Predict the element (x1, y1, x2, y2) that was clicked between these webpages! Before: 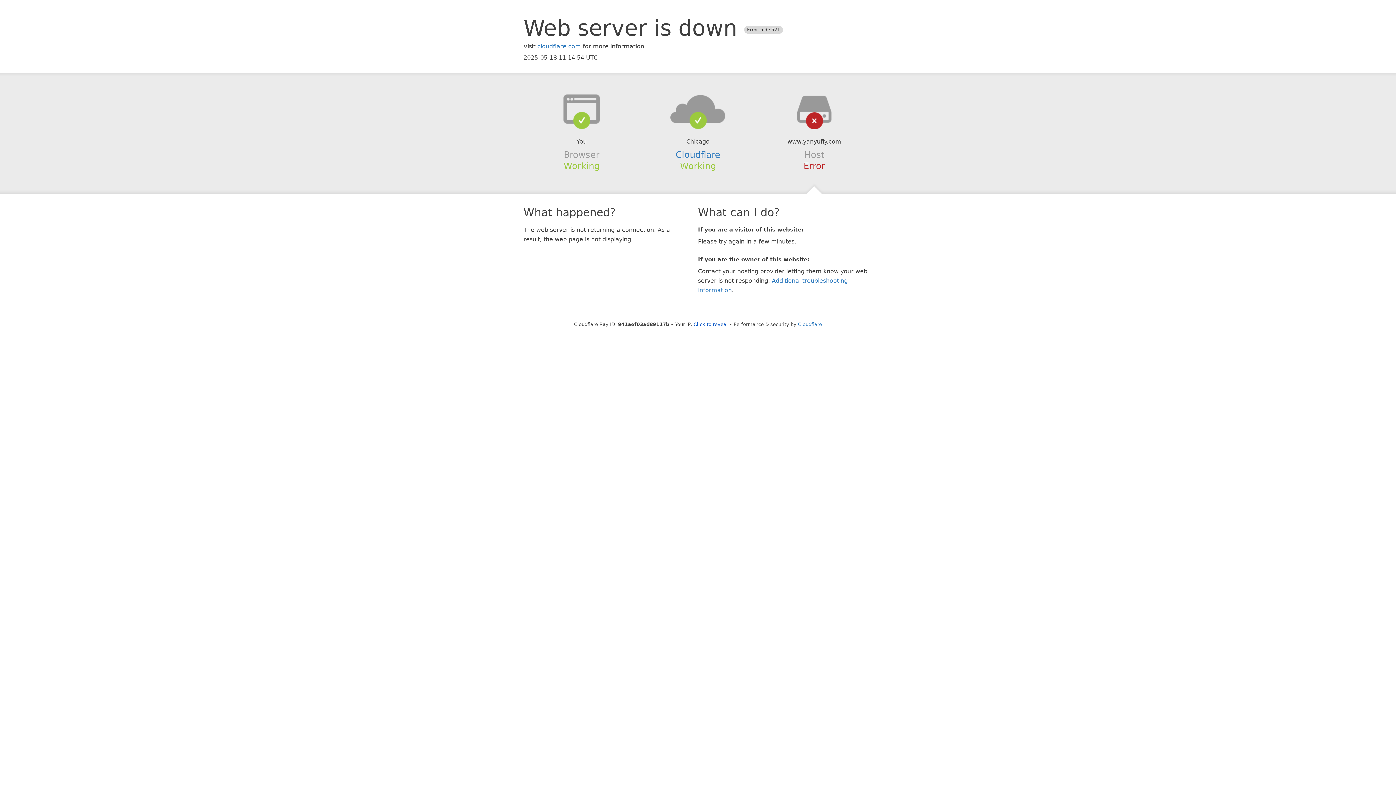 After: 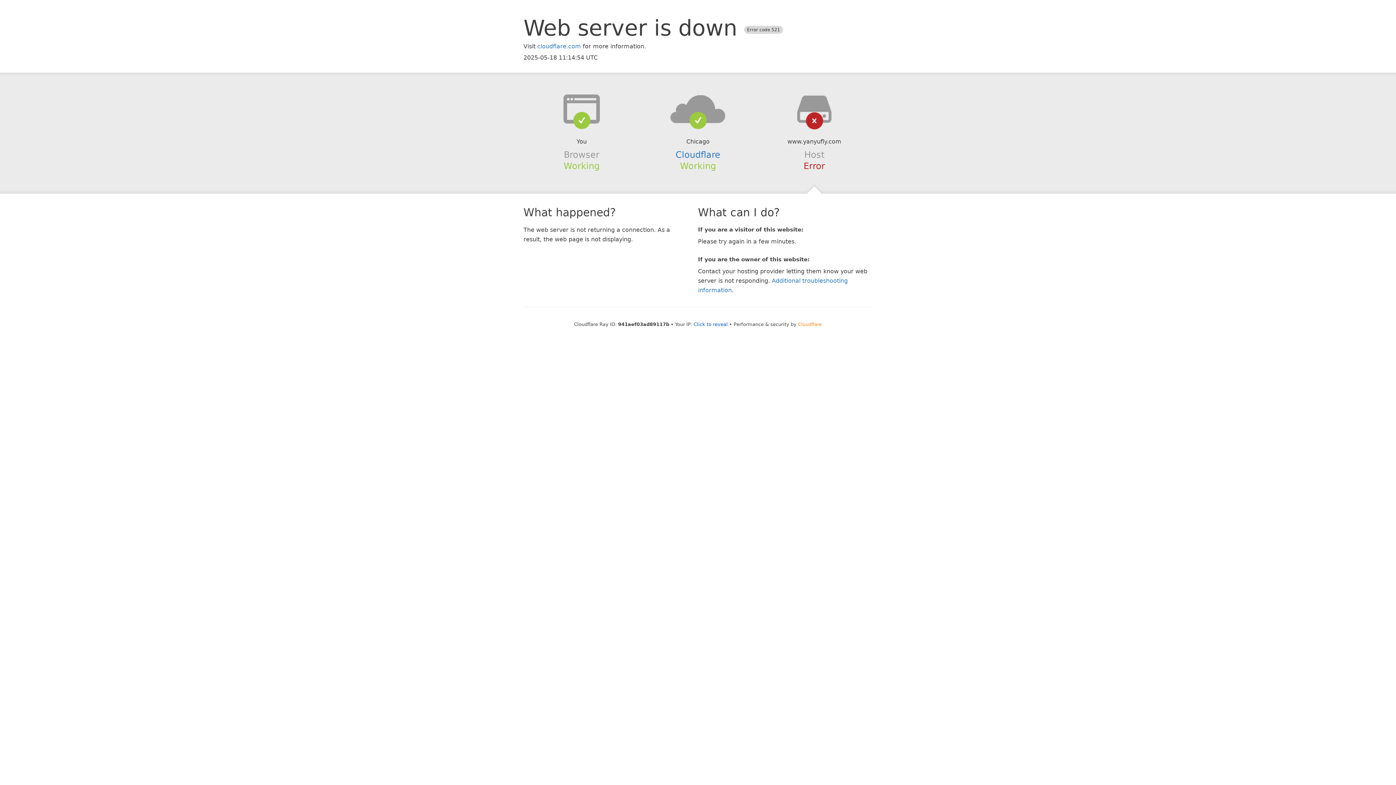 Action: bbox: (798, 321, 822, 327) label: Cloudflare